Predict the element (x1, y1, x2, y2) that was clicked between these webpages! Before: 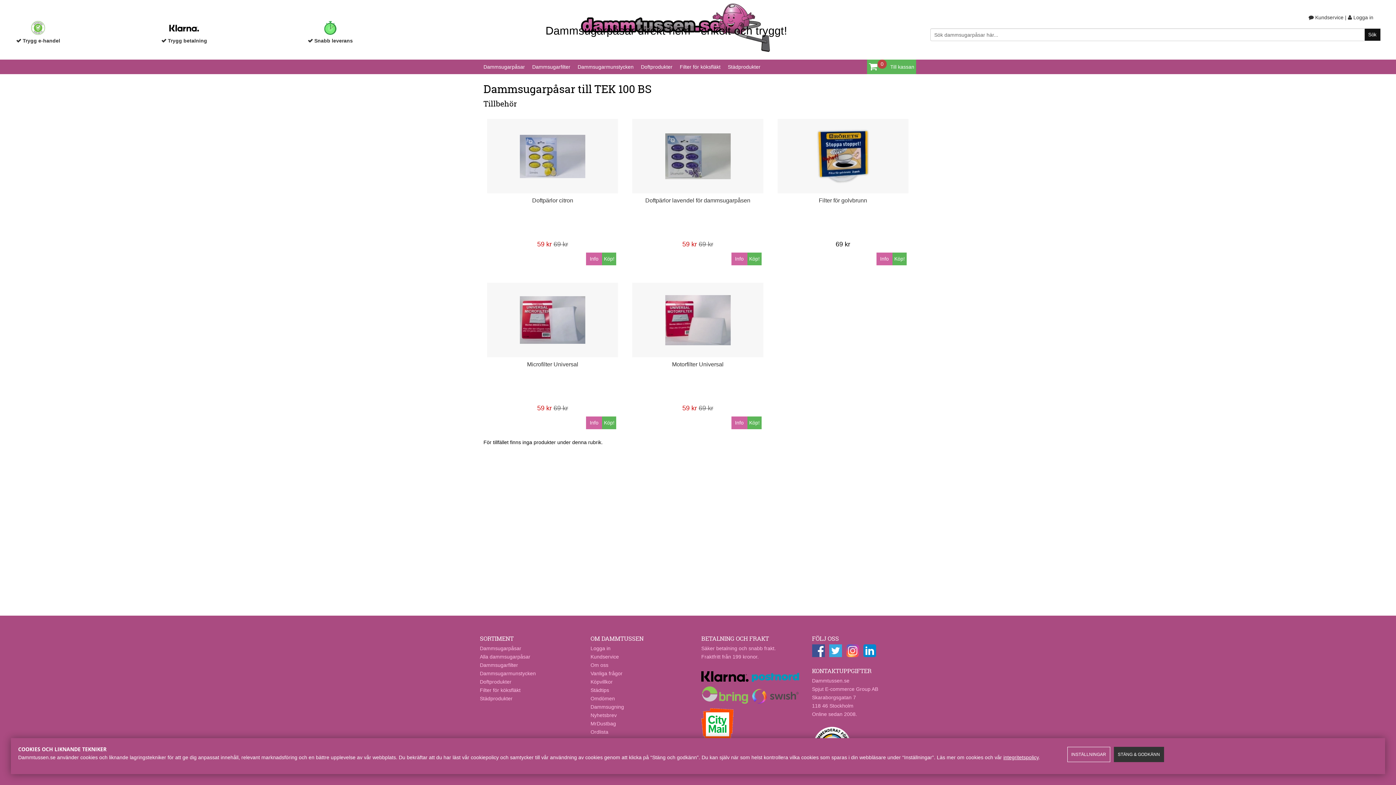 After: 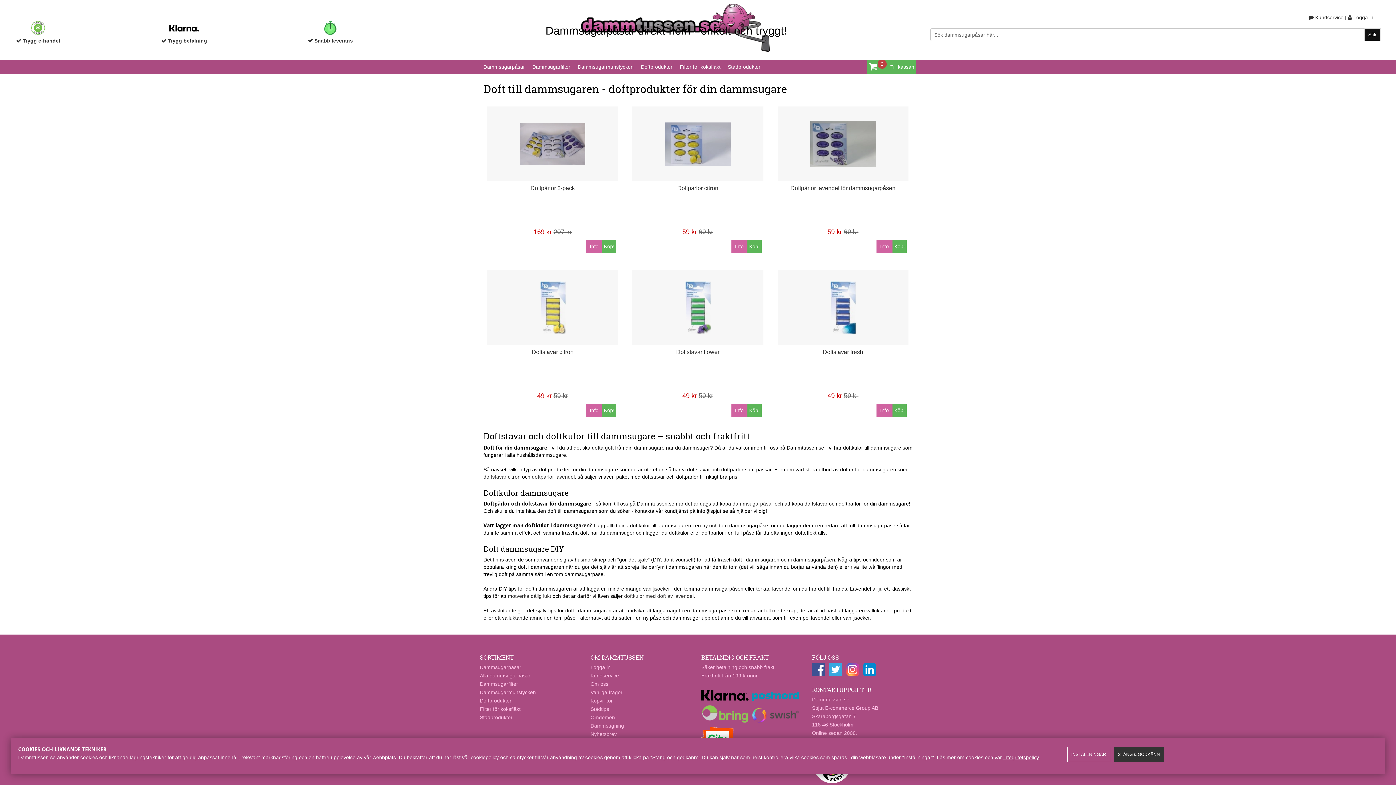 Action: label: Doftprodukter bbox: (480, 679, 511, 685)